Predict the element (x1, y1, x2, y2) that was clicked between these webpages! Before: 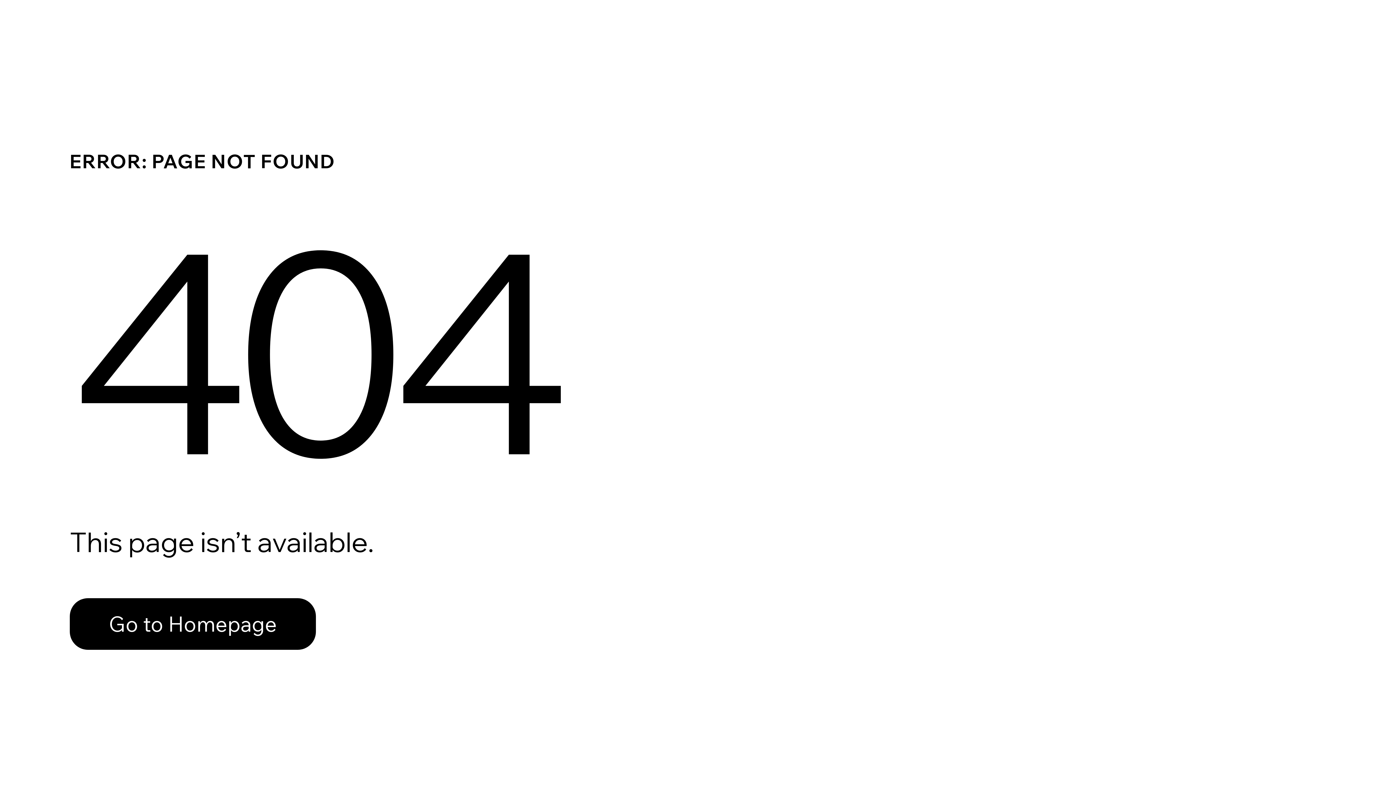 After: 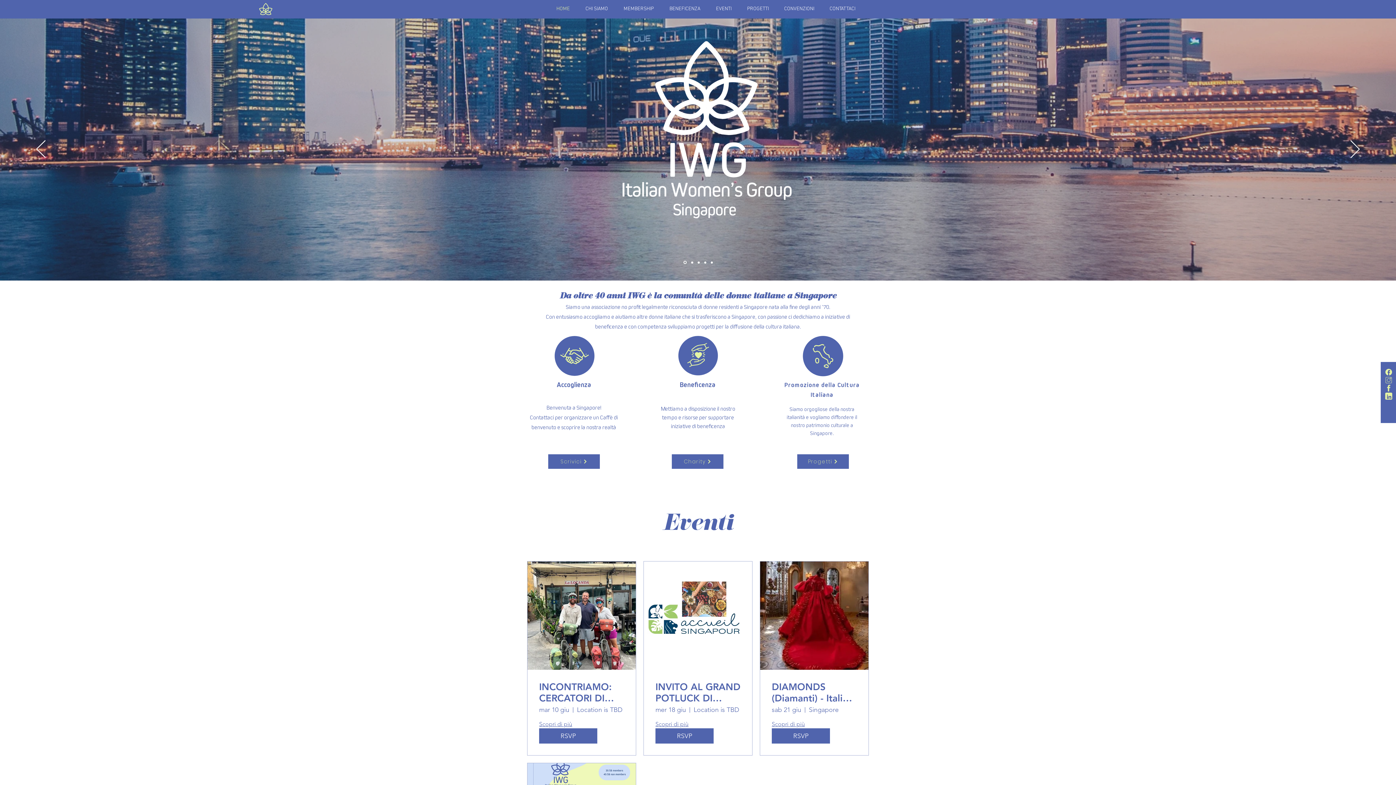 Action: label: Go to Homepage bbox: (69, 598, 316, 650)